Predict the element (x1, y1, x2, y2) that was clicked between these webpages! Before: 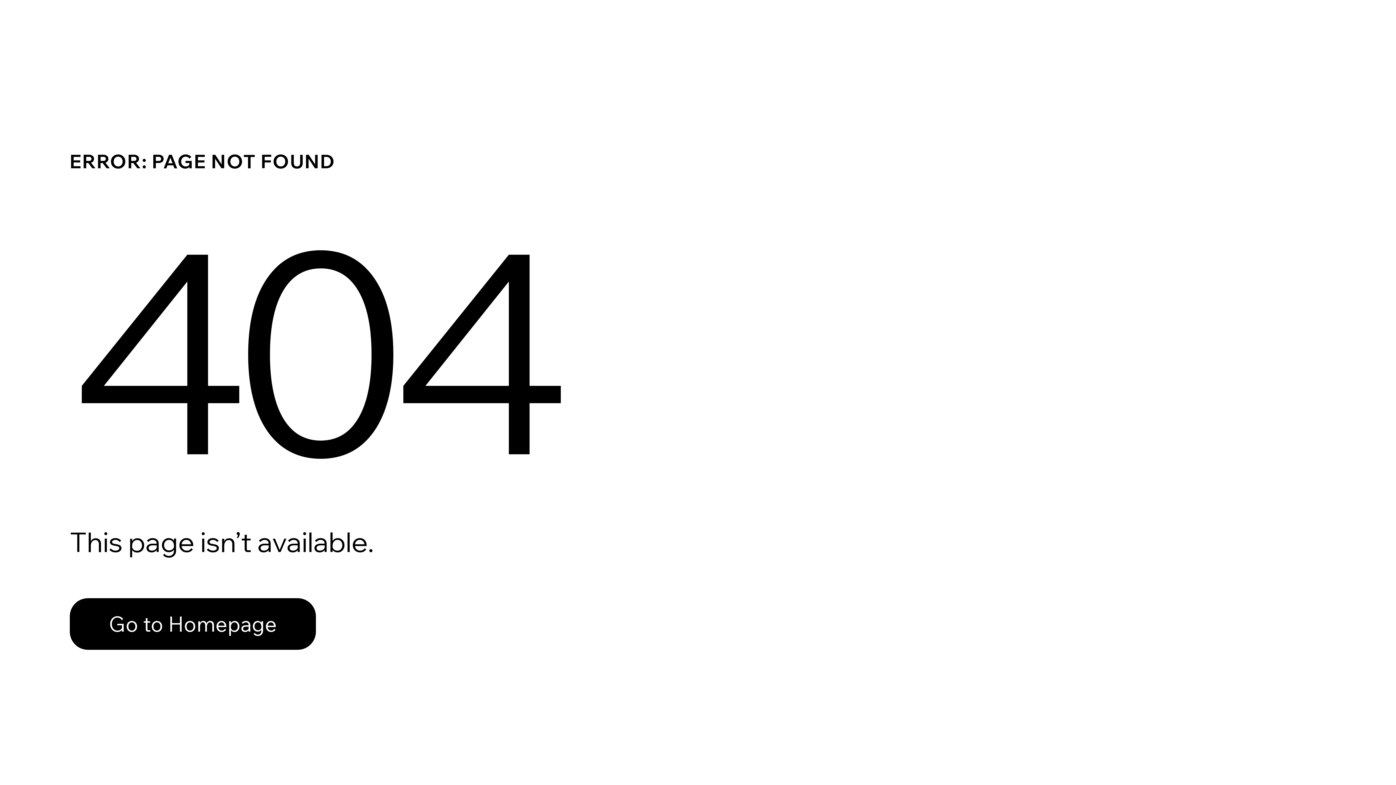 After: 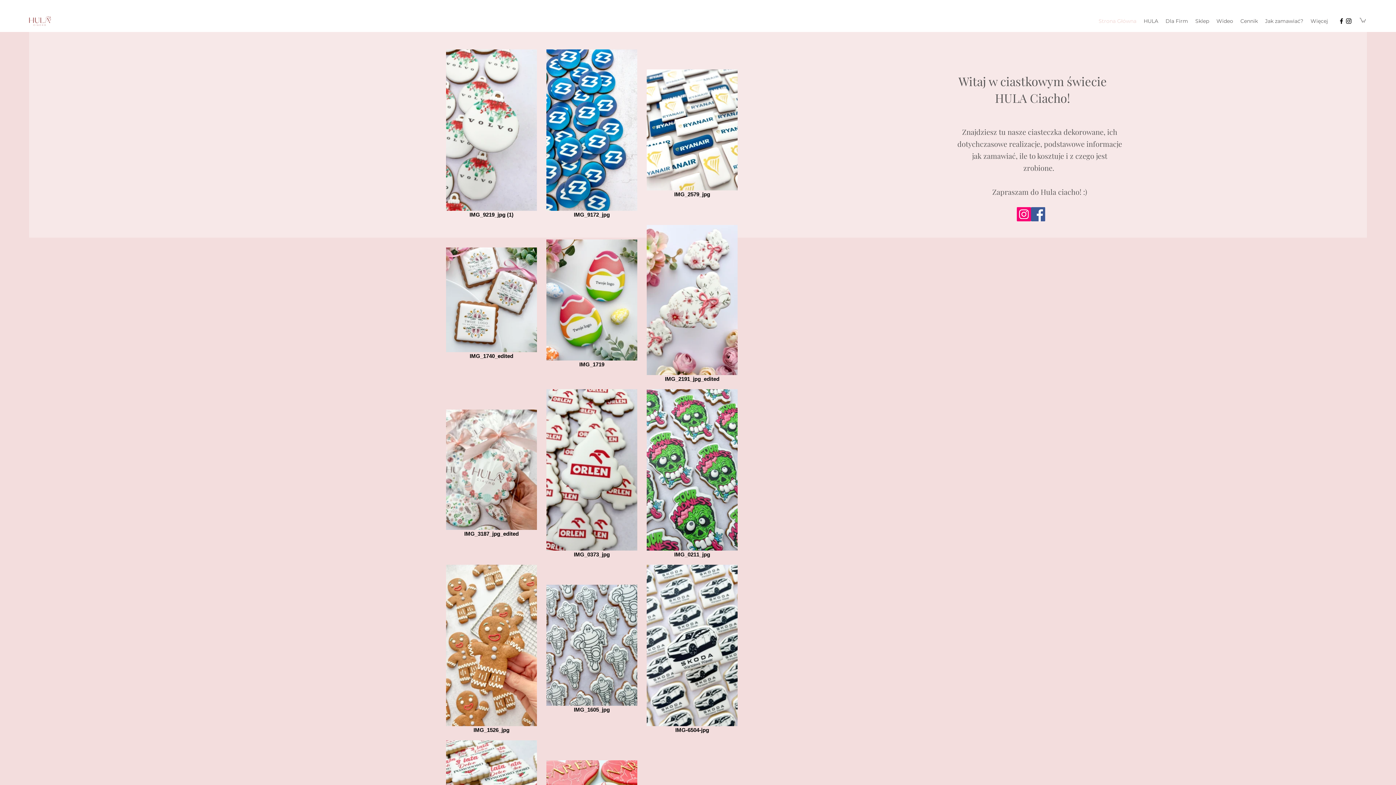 Action: label: Go to Homepage bbox: (69, 582, 768, 659)